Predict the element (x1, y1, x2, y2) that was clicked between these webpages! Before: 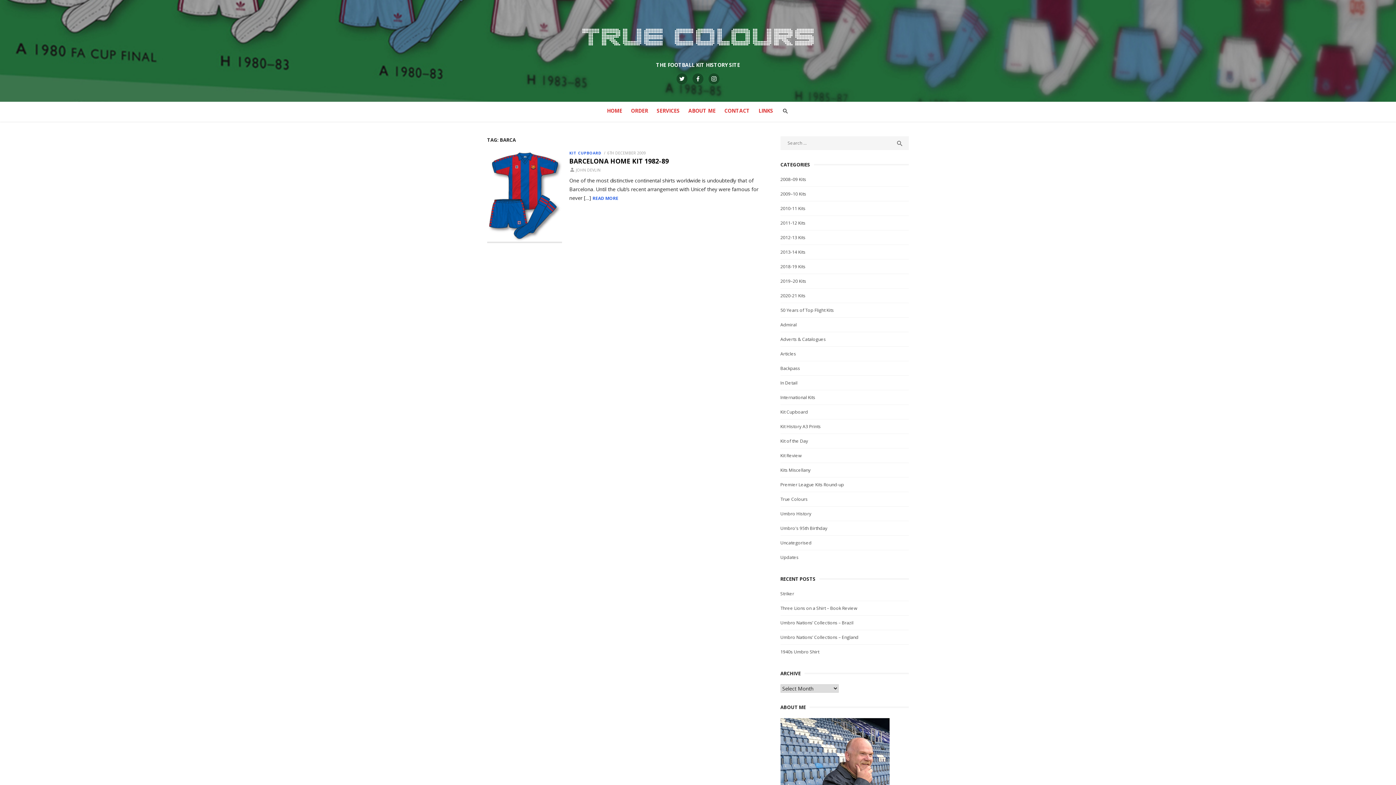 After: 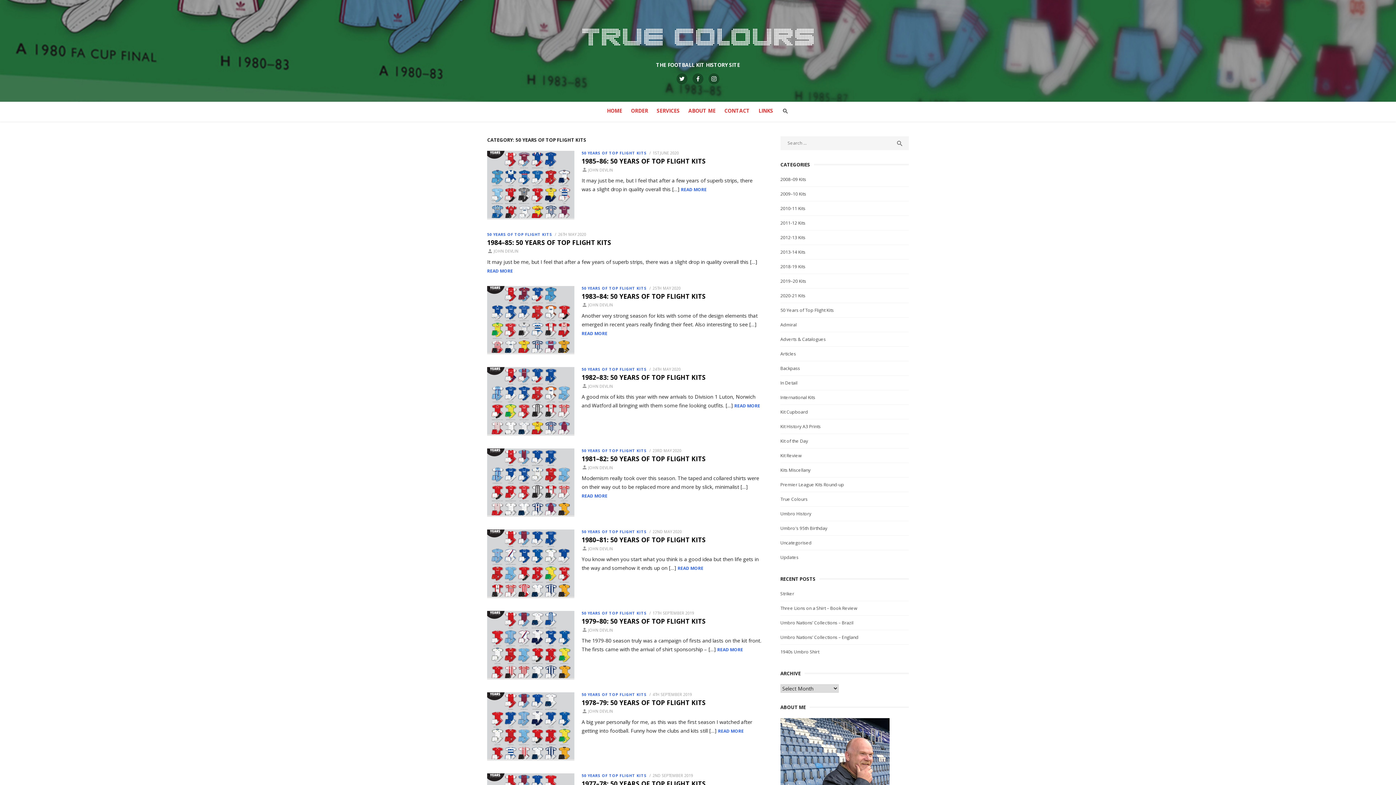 Action: label: 50 Years of Top Flight Kits bbox: (780, 307, 834, 313)